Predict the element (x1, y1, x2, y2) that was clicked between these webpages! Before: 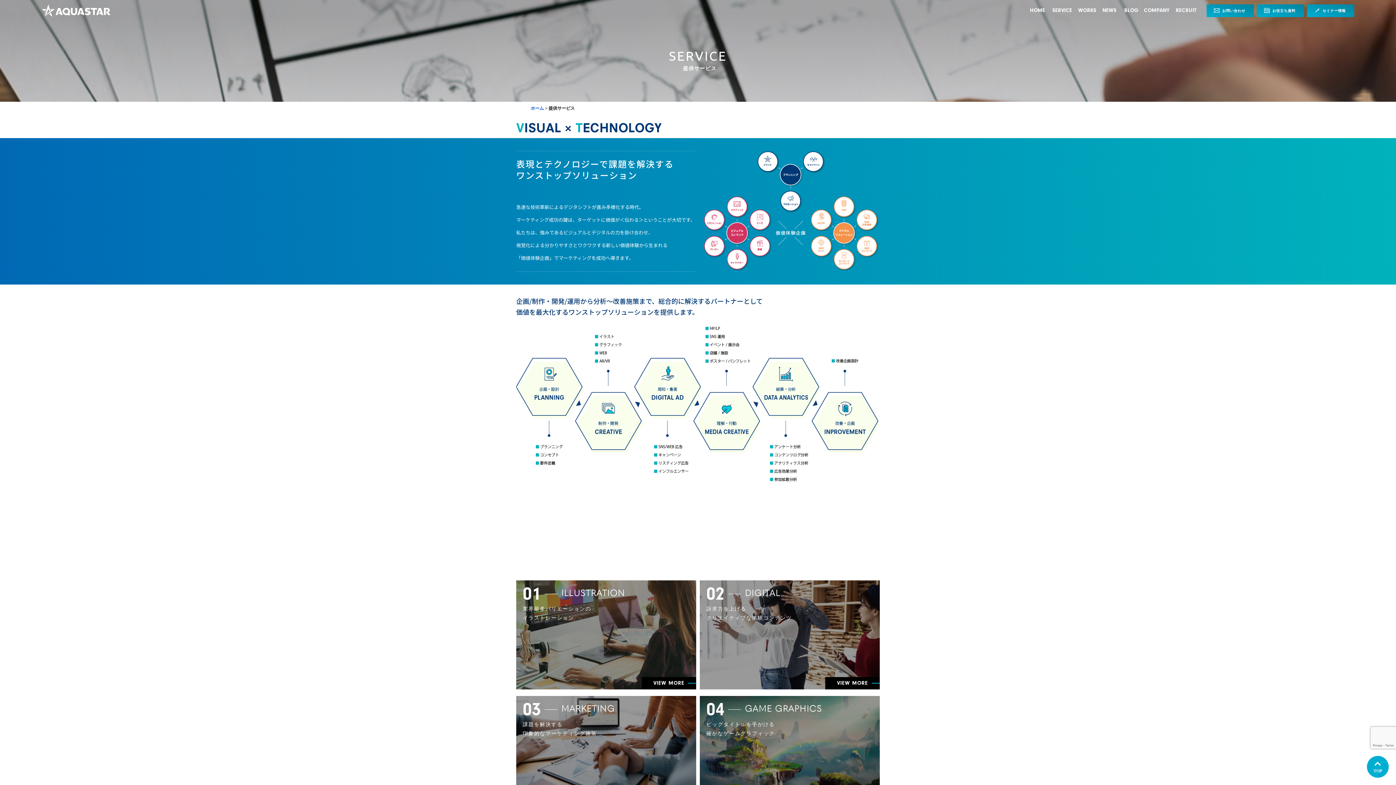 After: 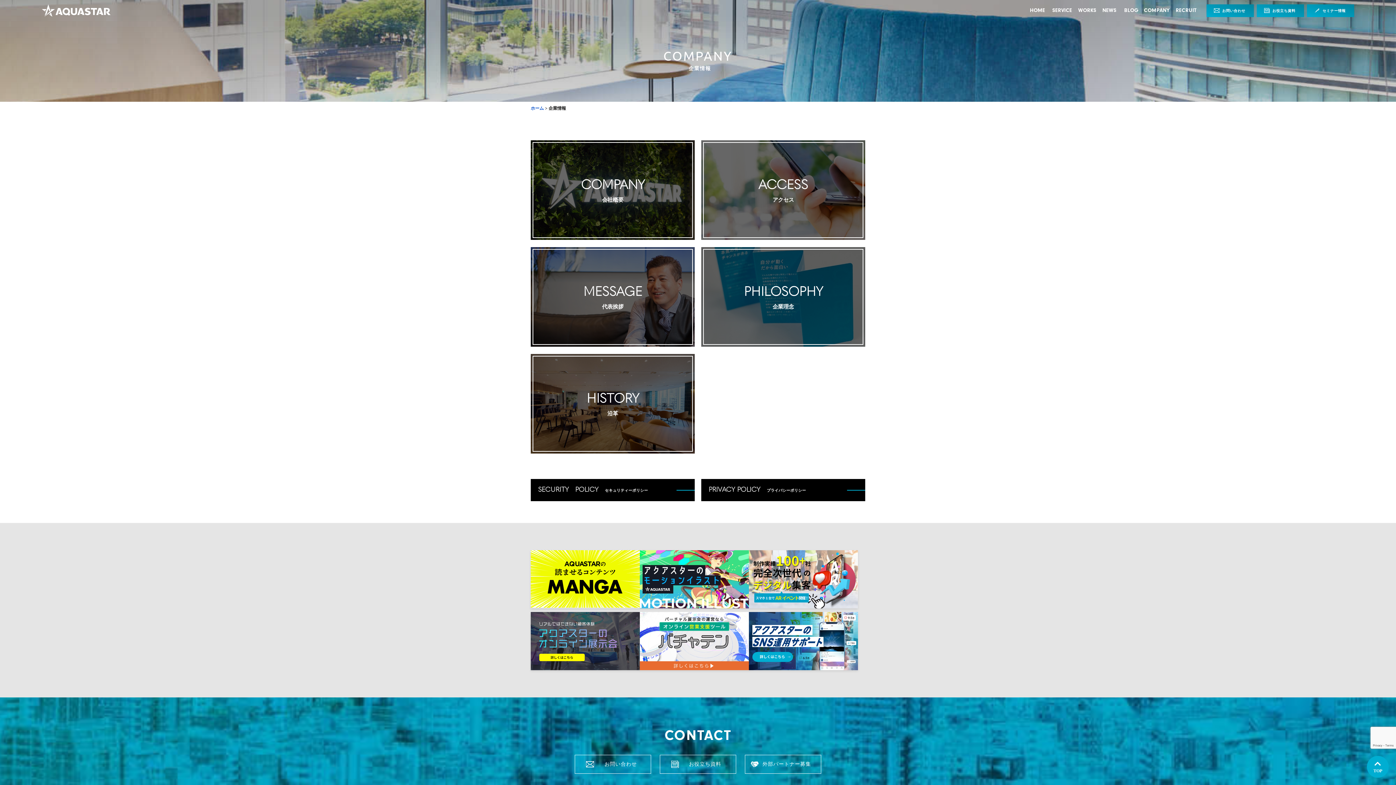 Action: label: COMPANY bbox: (1142, 0, 1171, 21)